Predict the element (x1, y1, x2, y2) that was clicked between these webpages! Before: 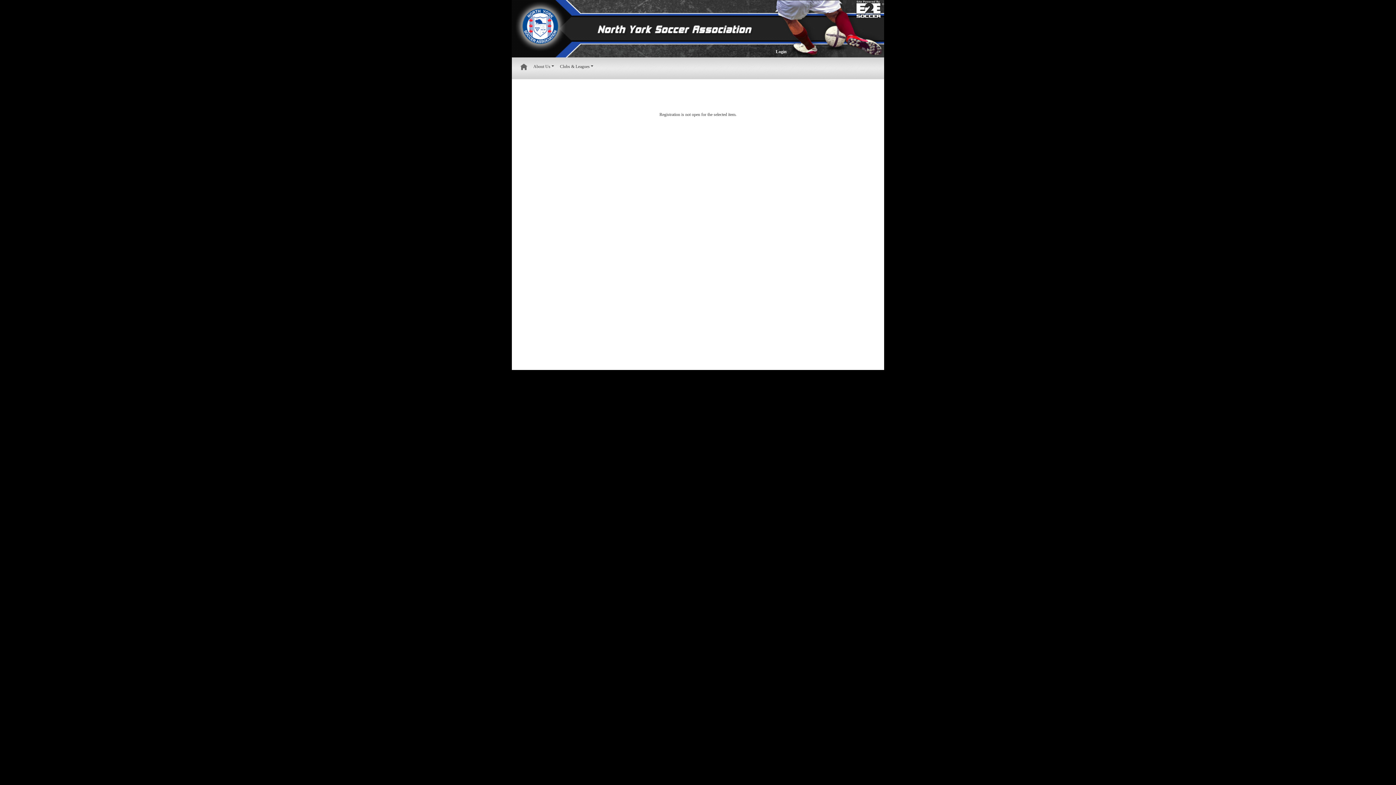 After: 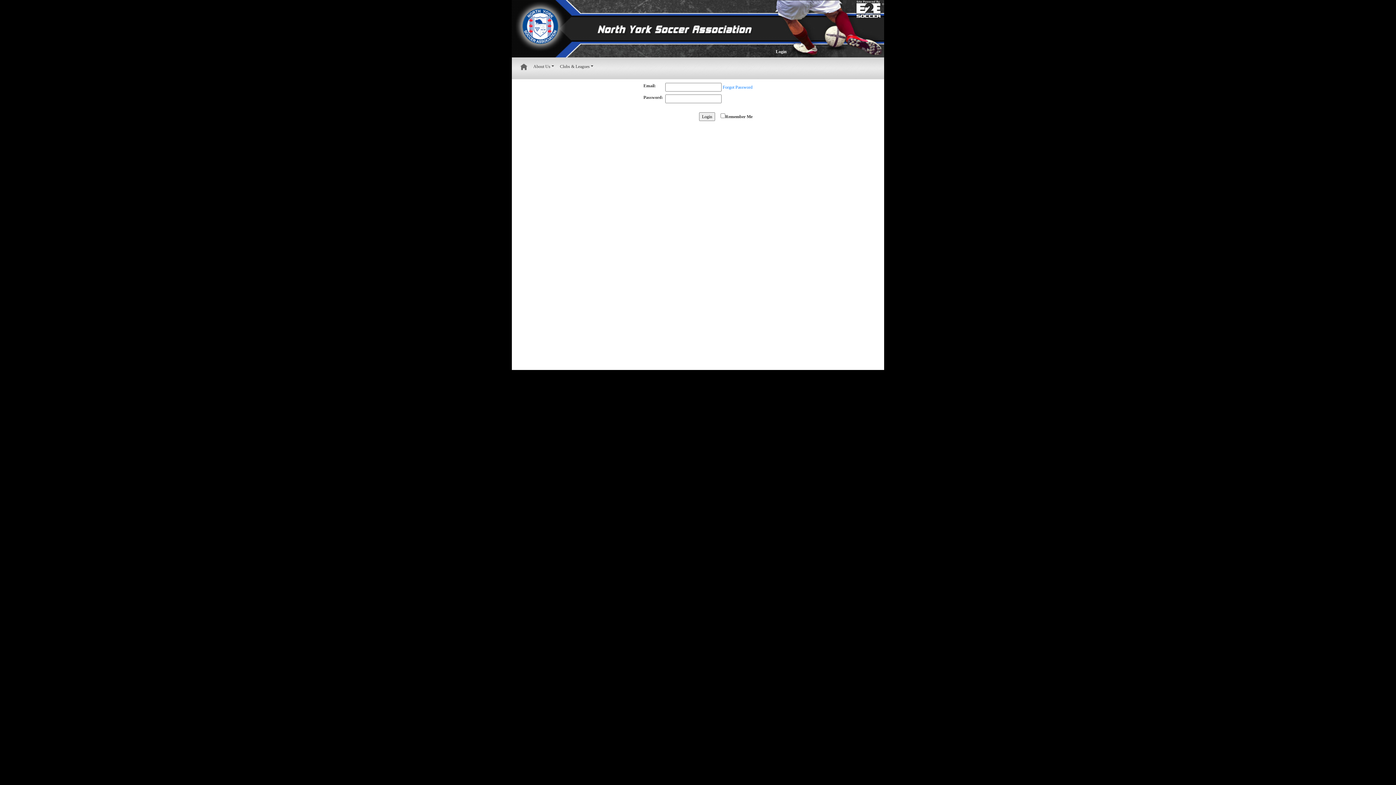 Action: label: Login bbox: (776, 49, 786, 54)